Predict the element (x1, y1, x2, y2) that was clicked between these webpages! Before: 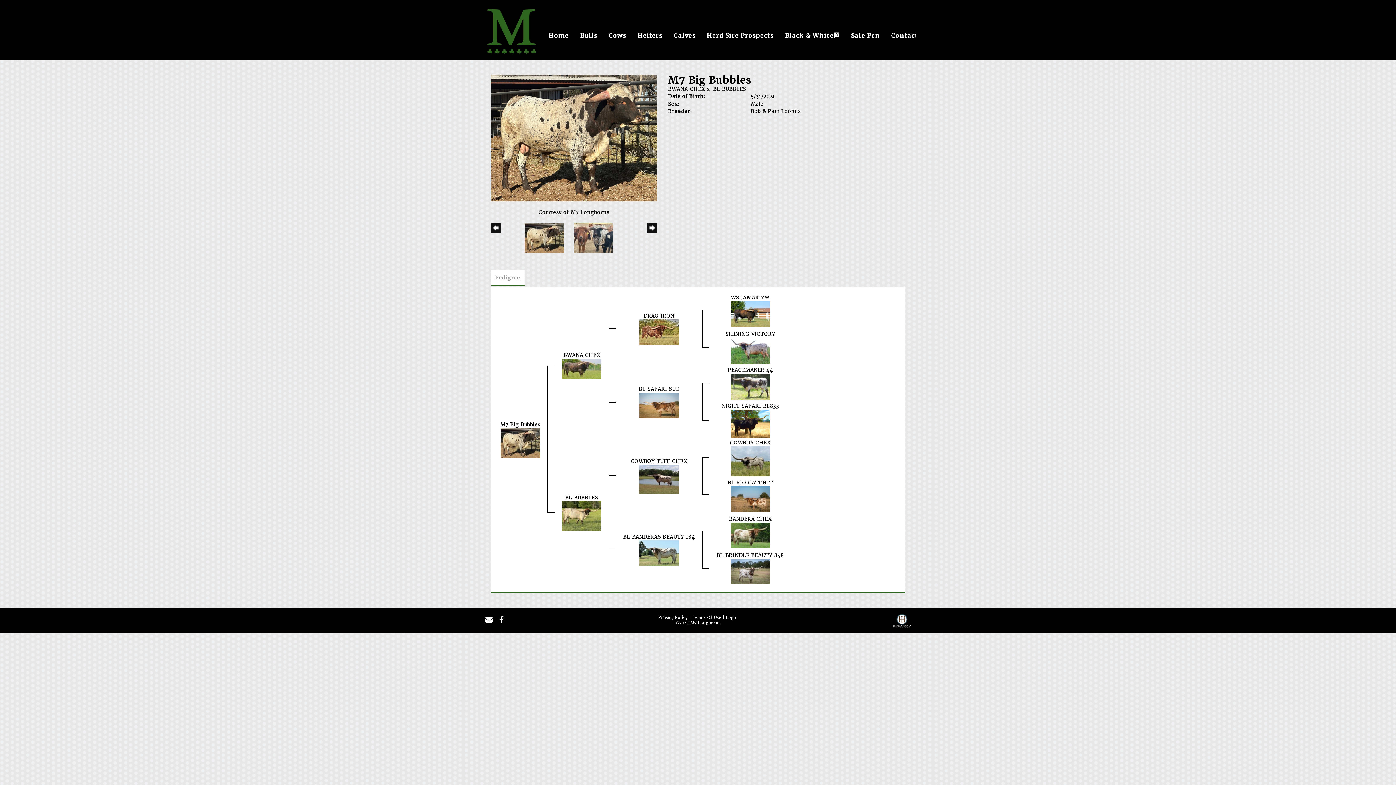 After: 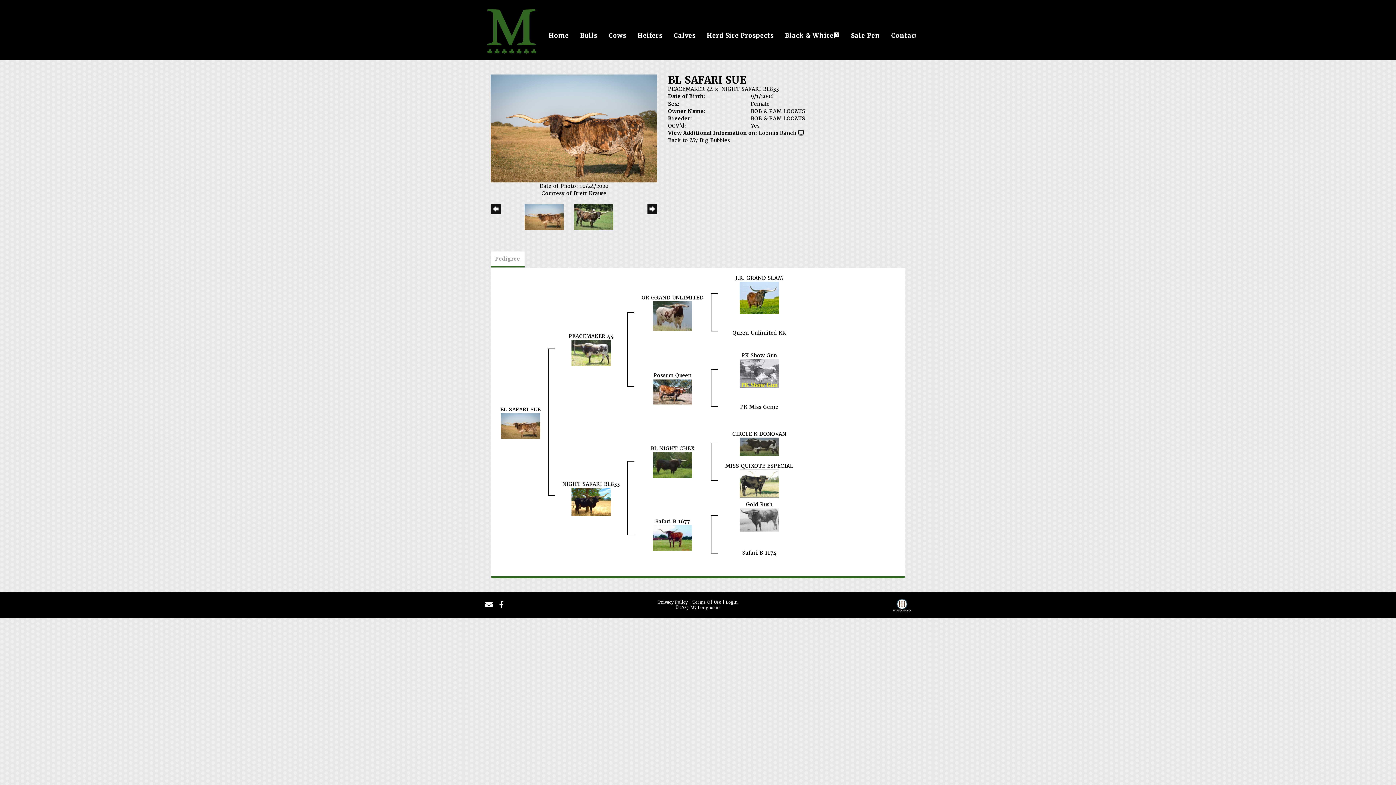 Action: label: BL SAFARI SUE bbox: (638, 385, 679, 392)